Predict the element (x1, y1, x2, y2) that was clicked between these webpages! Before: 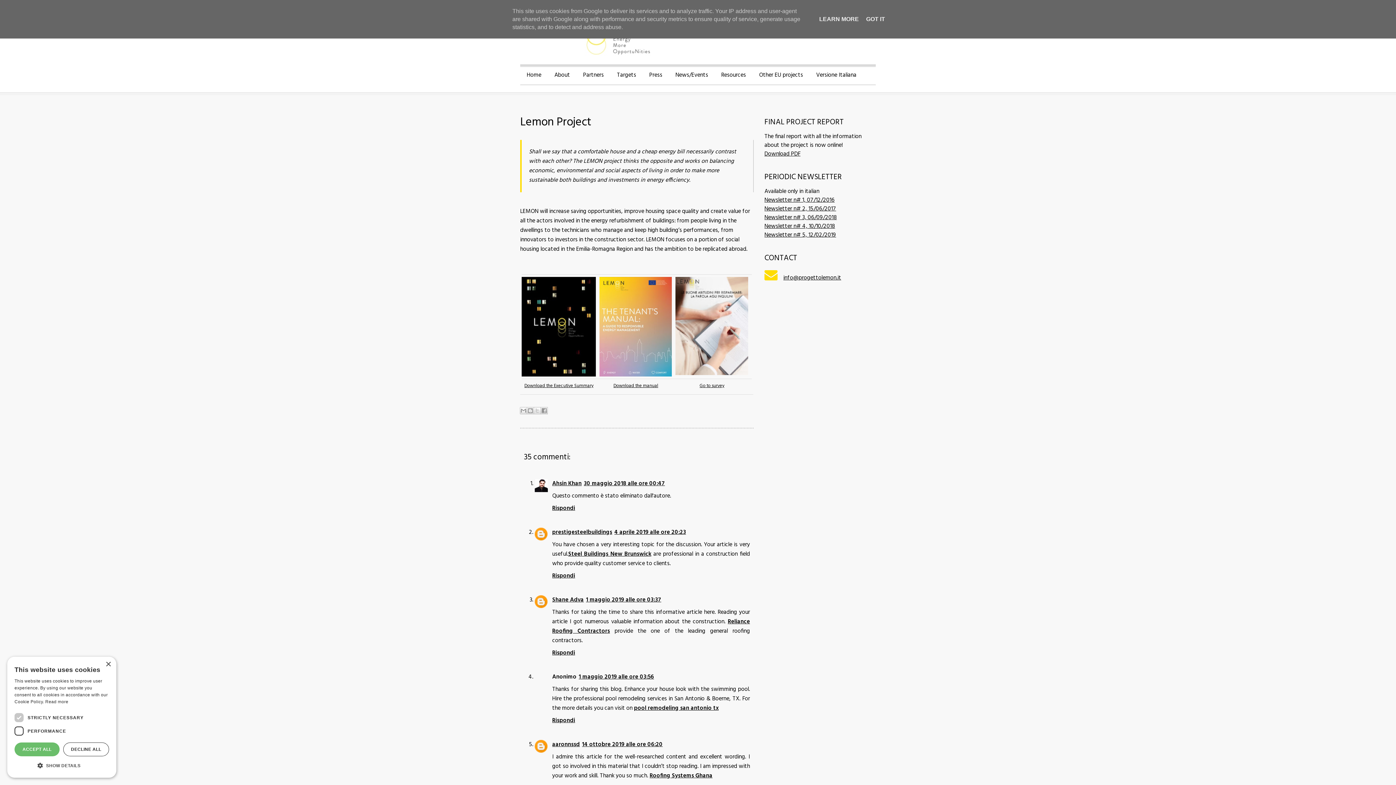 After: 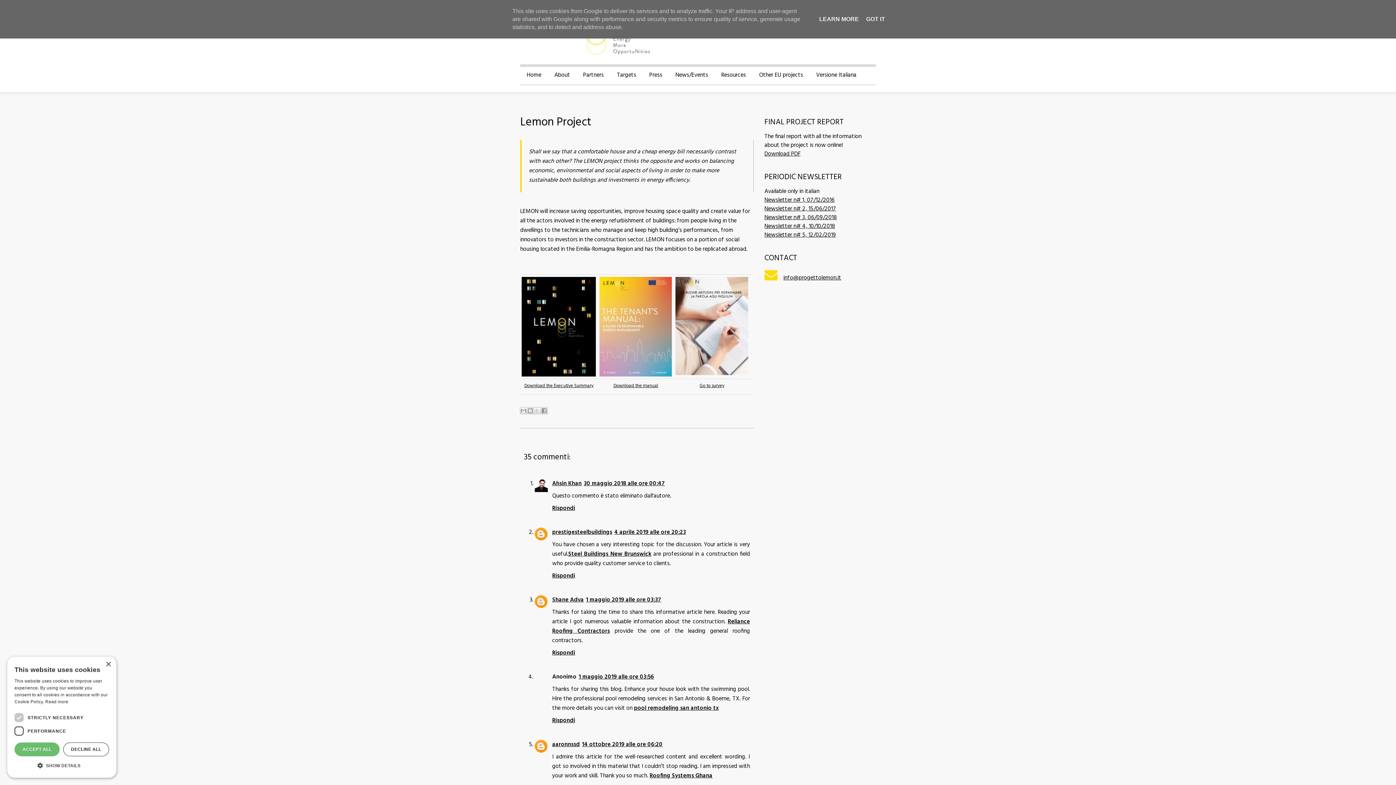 Action: bbox: (714, 65, 752, 84) label: Resources